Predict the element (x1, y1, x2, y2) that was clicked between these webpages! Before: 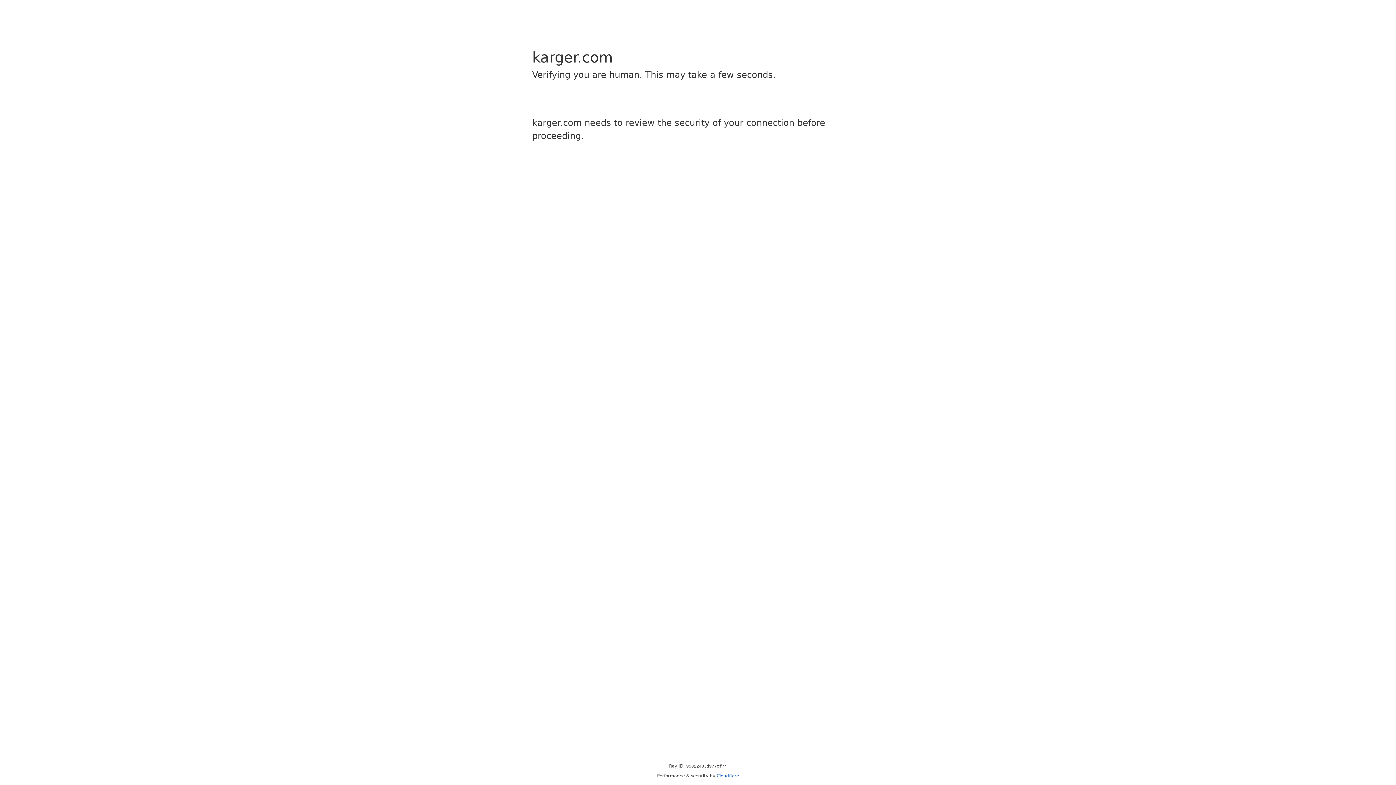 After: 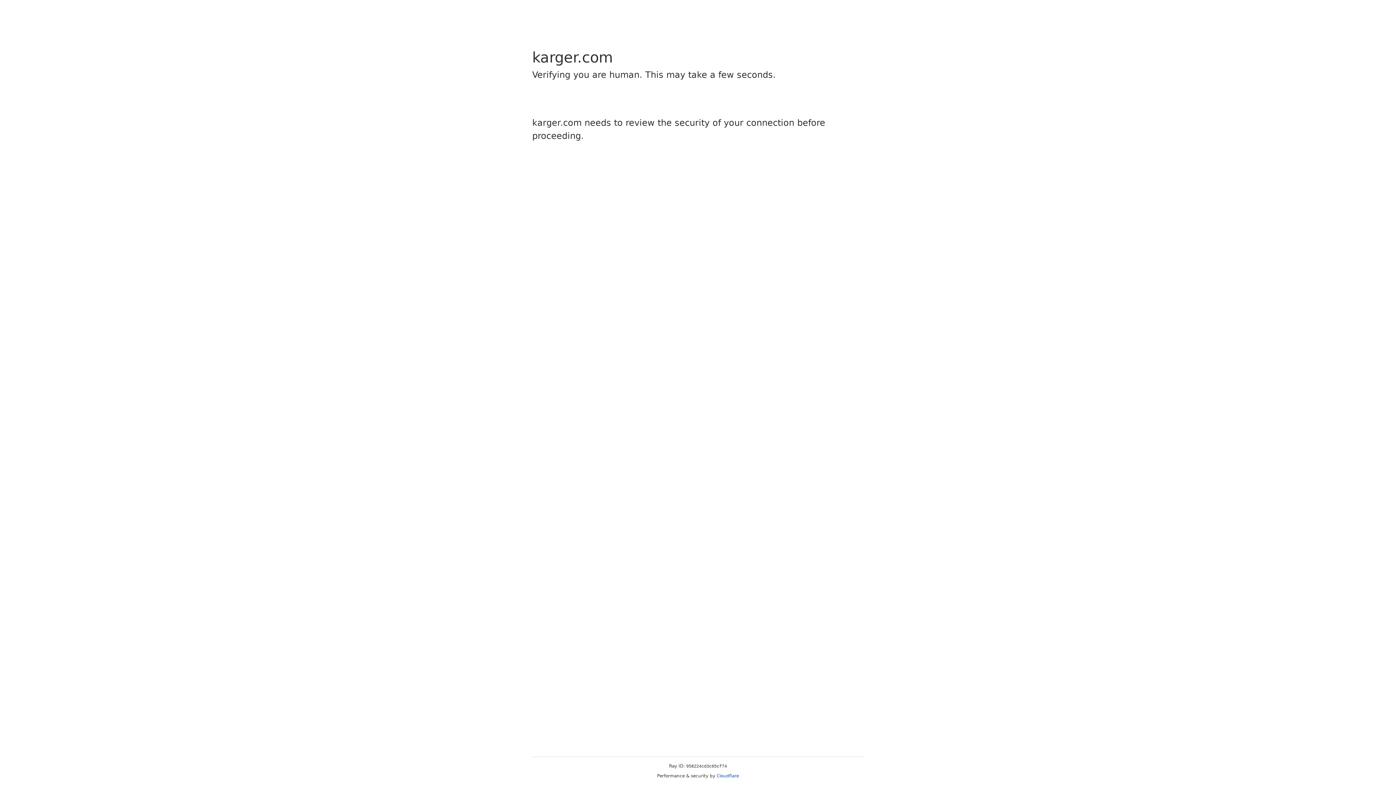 Action: bbox: (716, 773, 739, 778) label: Cloudflare